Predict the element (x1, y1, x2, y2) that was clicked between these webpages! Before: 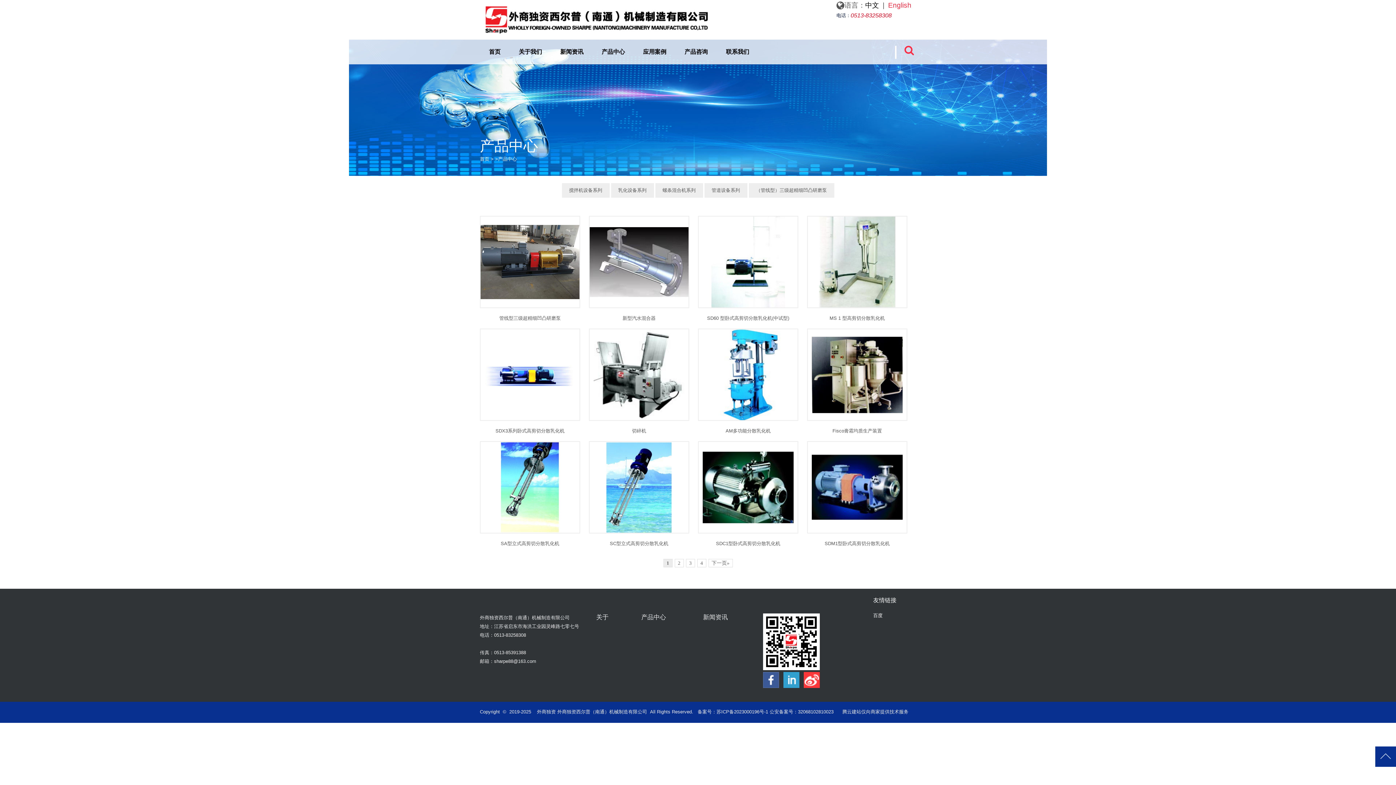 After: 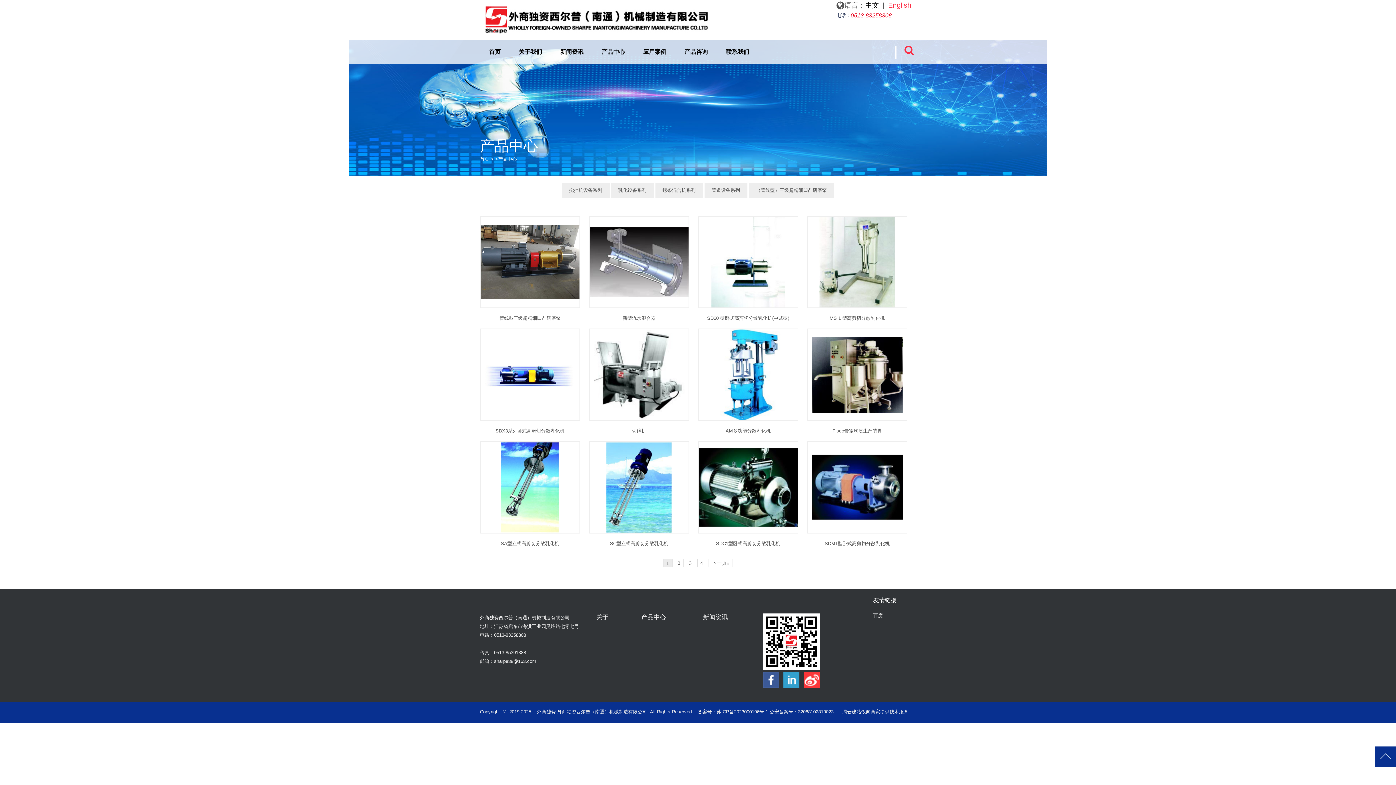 Action: bbox: (698, 441, 798, 551) label: SDC1型卧式高剪切分散乳化机